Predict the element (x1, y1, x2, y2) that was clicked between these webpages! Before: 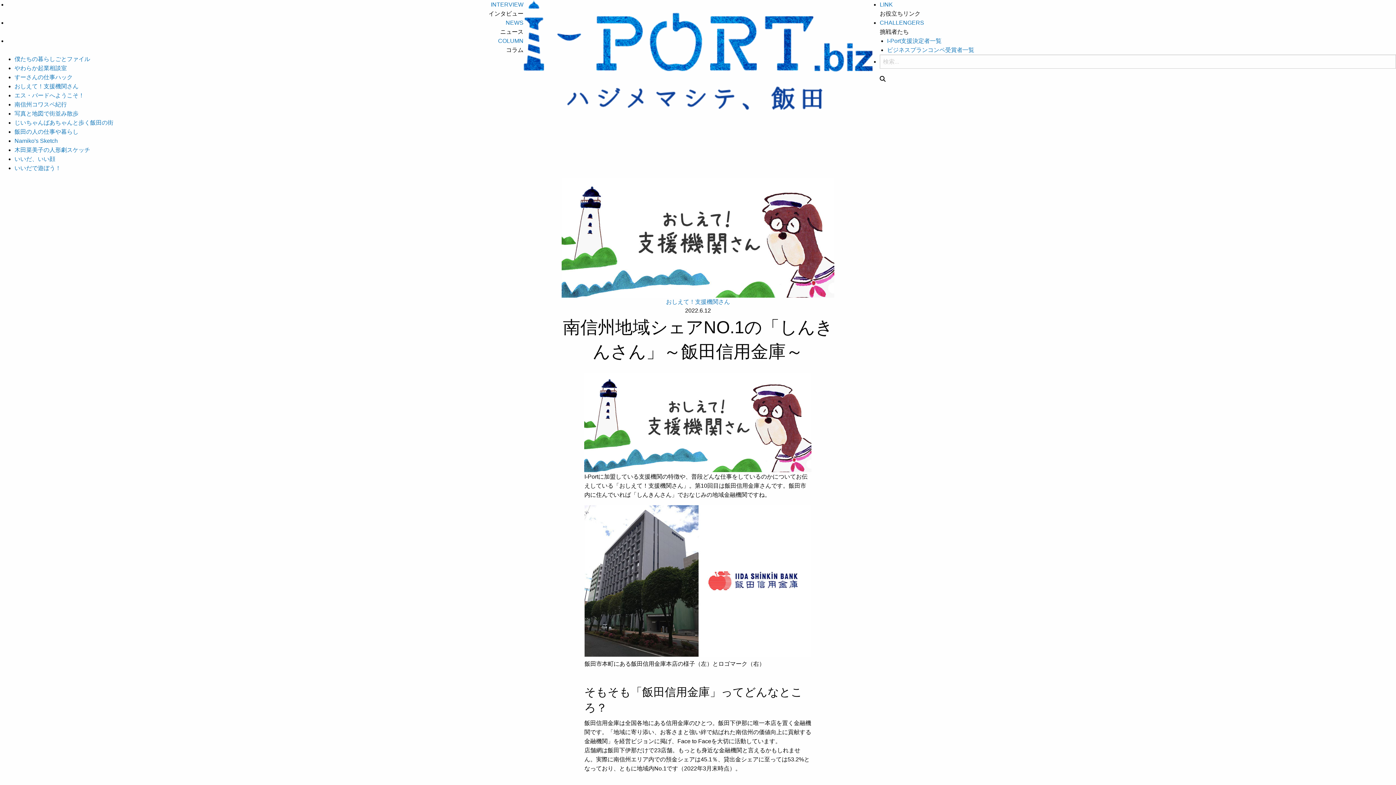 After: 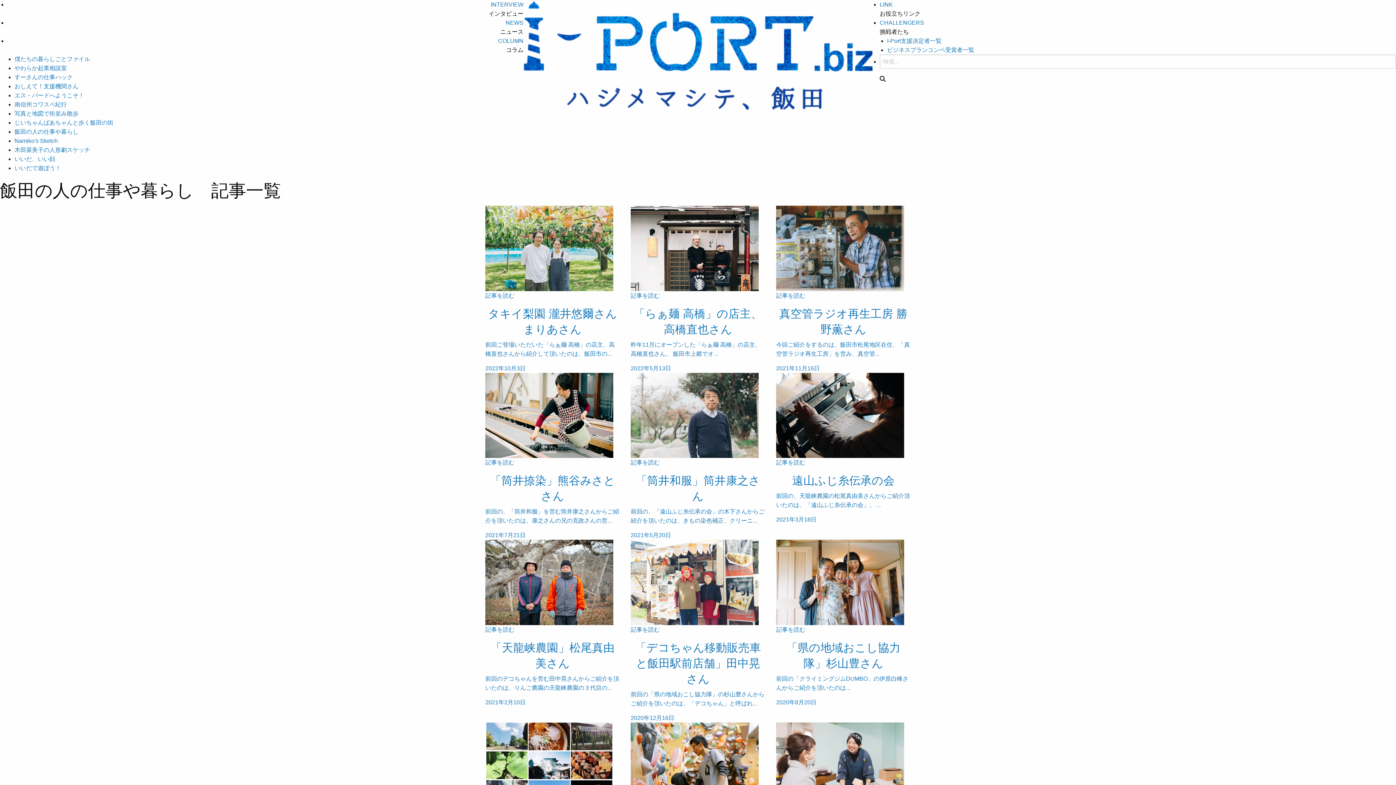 Action: label: 飯田の人の仕事や暮らし bbox: (14, 128, 78, 134)